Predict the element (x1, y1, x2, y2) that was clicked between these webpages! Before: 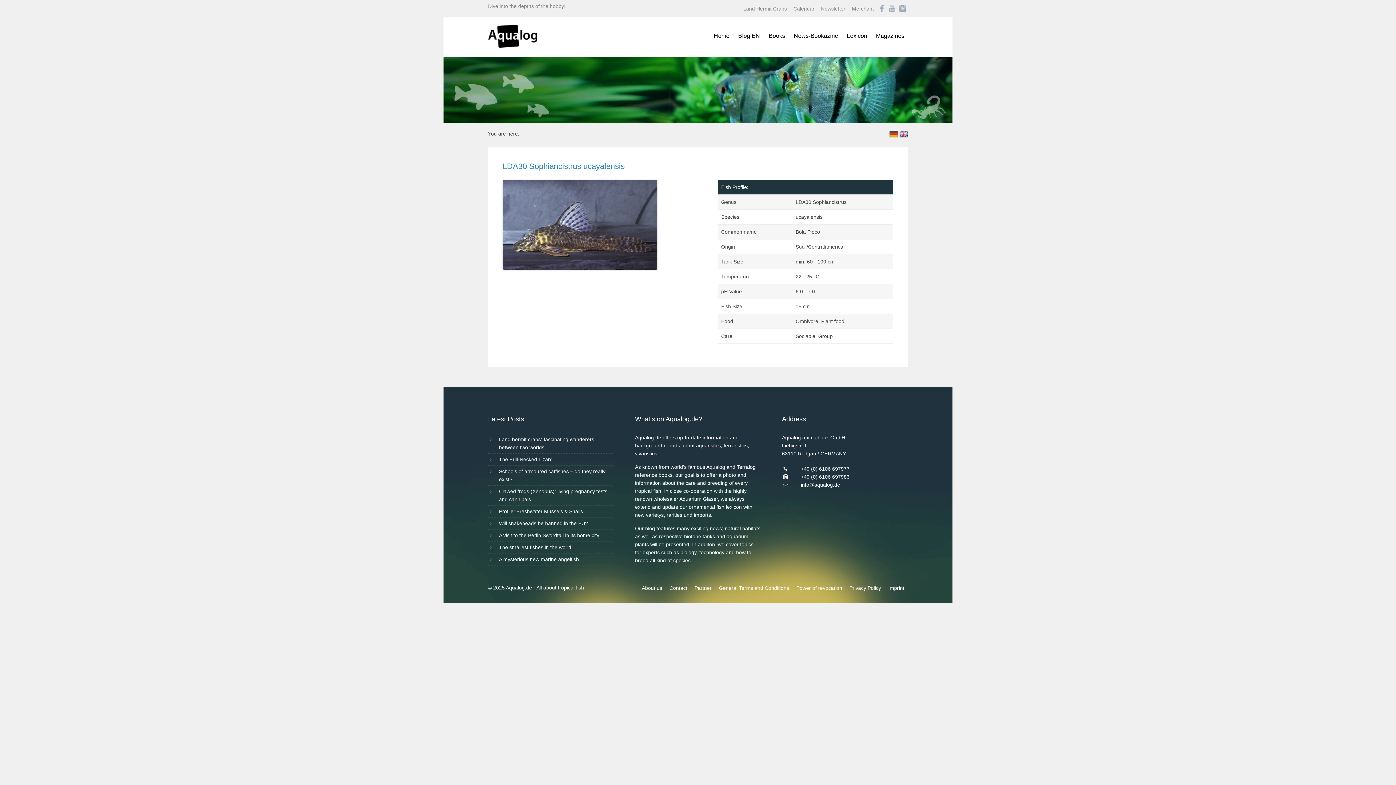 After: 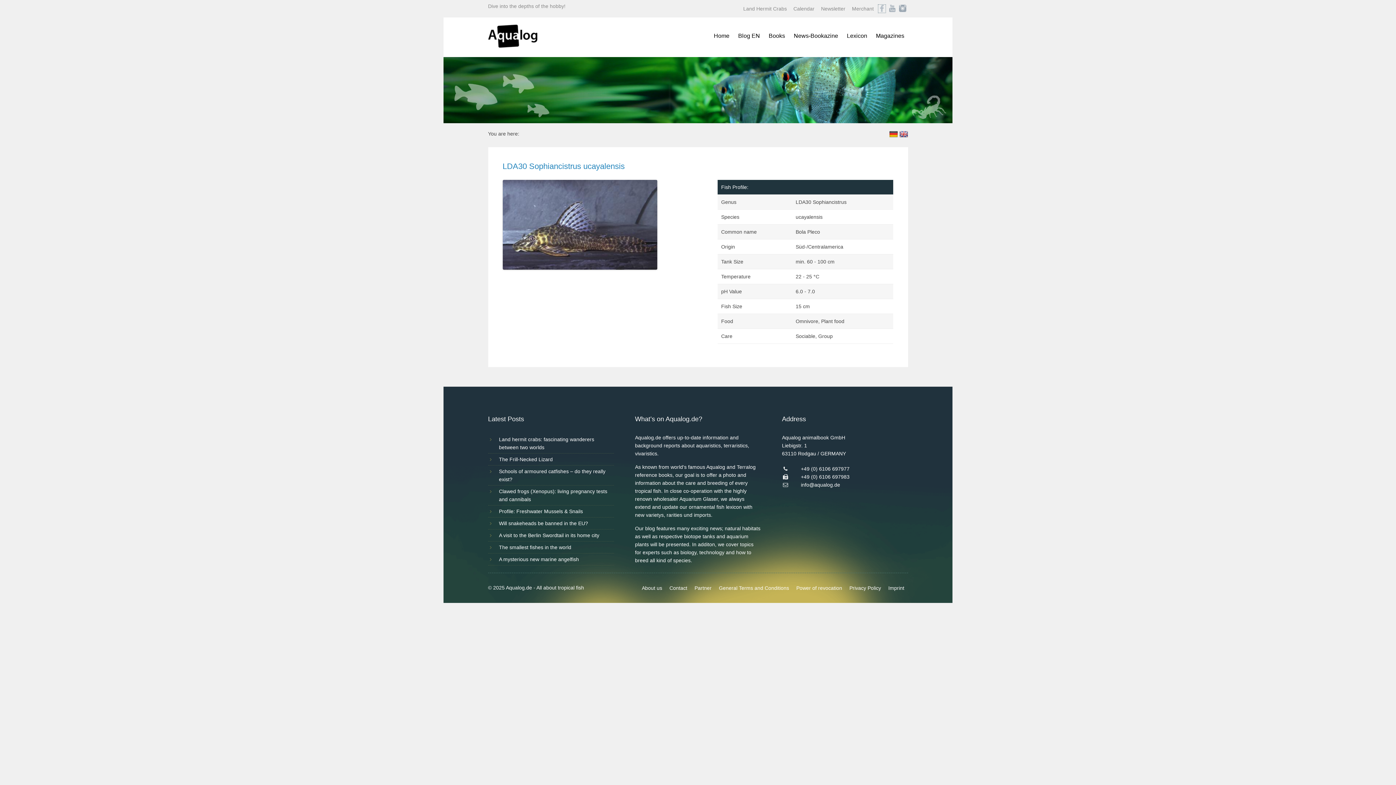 Action: bbox: (878, 4, 885, 12)